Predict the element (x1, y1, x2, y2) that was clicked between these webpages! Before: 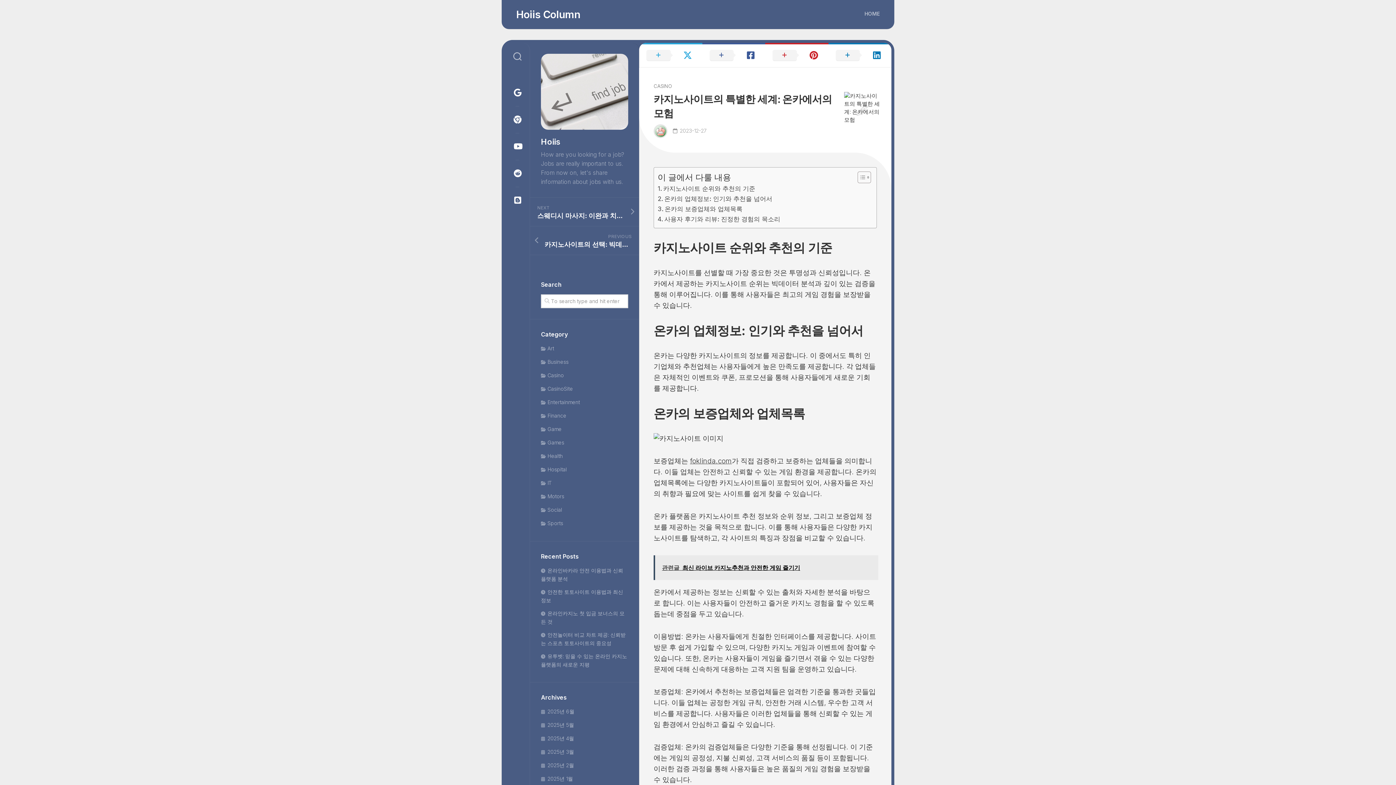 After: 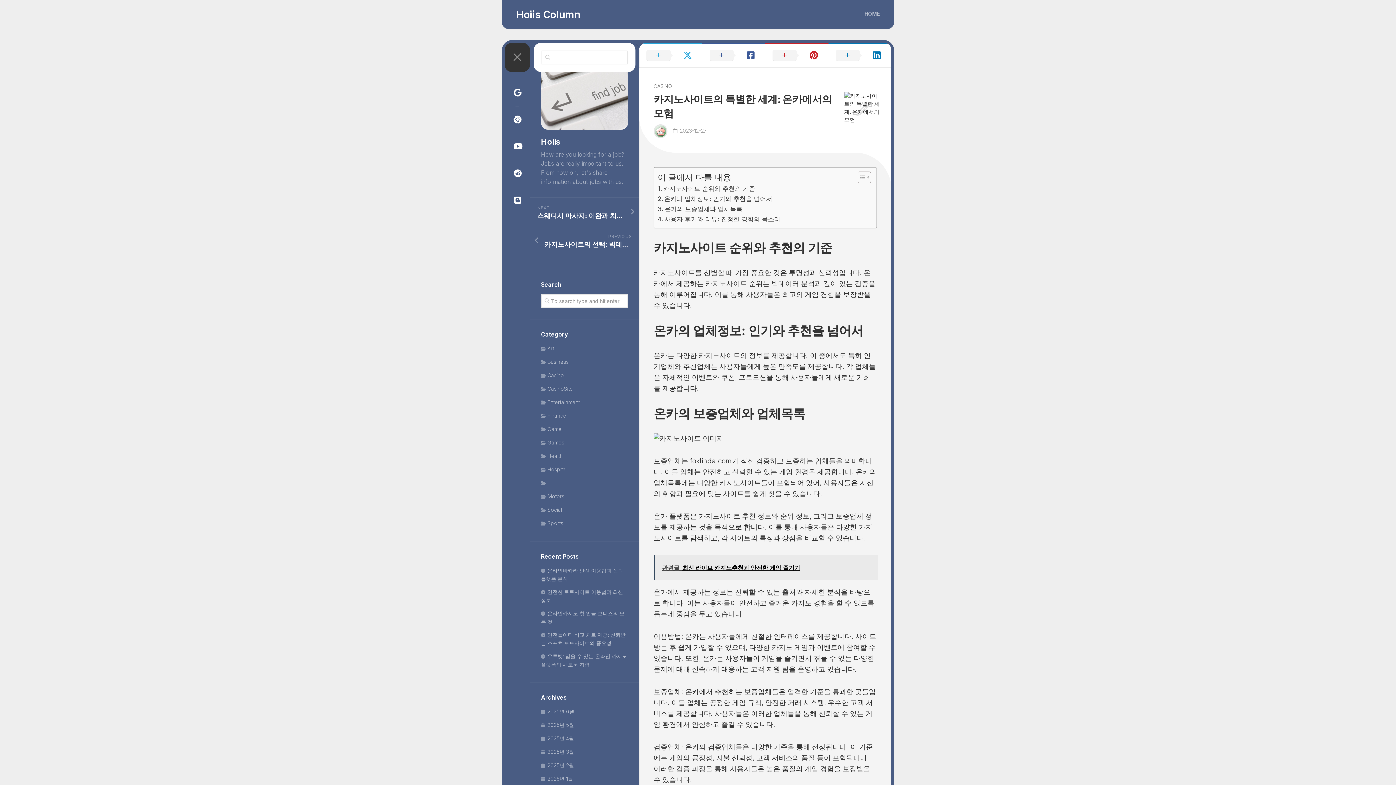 Action: bbox: (504, 42, 530, 72)